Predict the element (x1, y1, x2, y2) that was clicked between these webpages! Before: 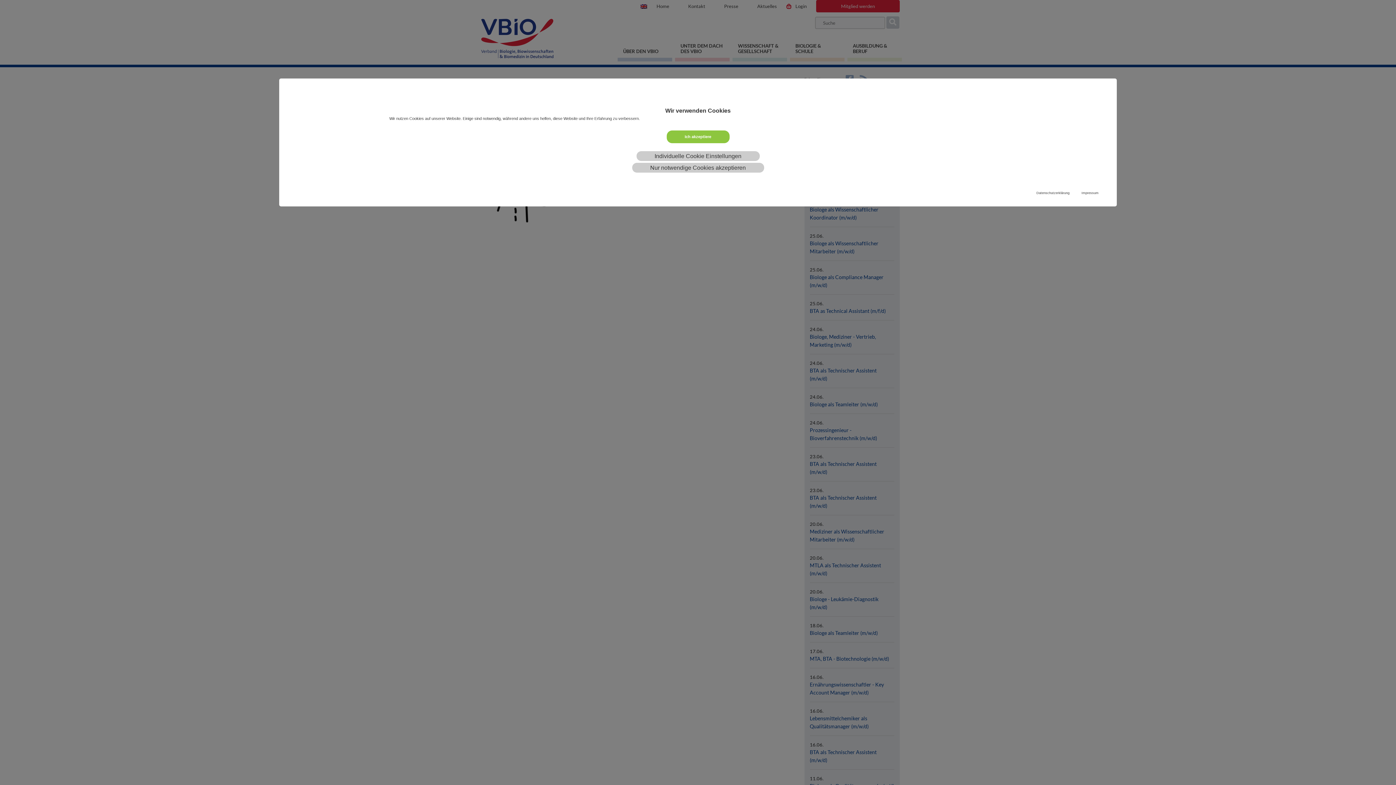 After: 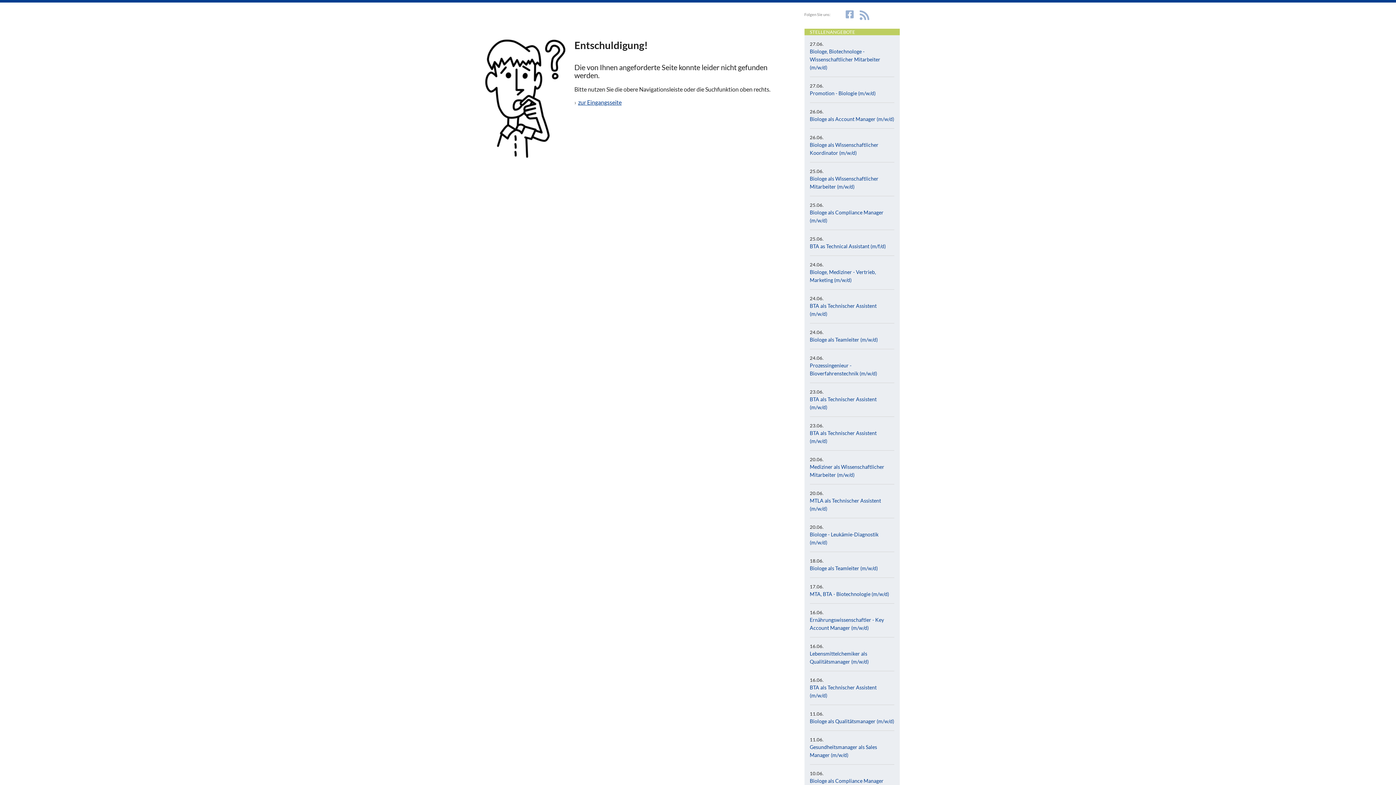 Action: bbox: (666, 130, 729, 143) label: Ich akzeptiere